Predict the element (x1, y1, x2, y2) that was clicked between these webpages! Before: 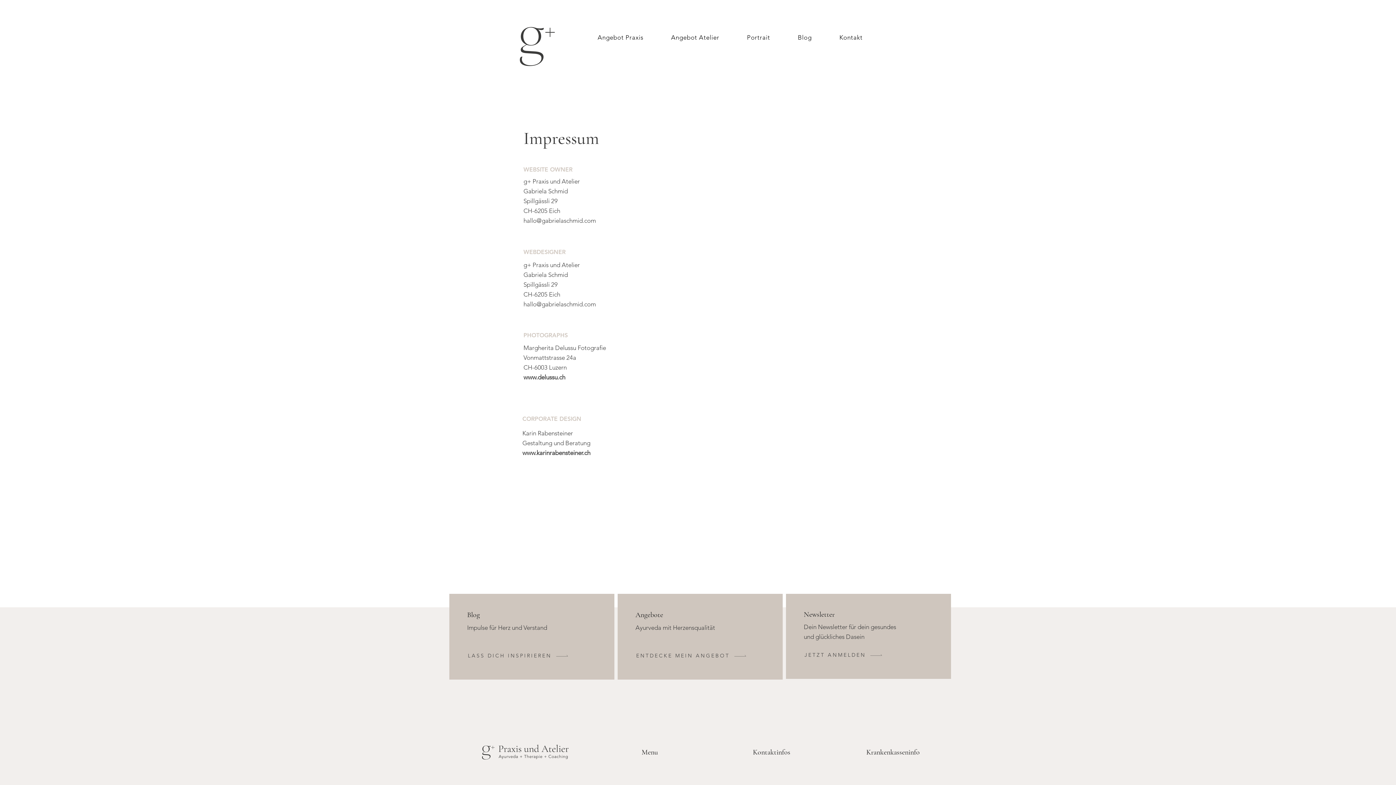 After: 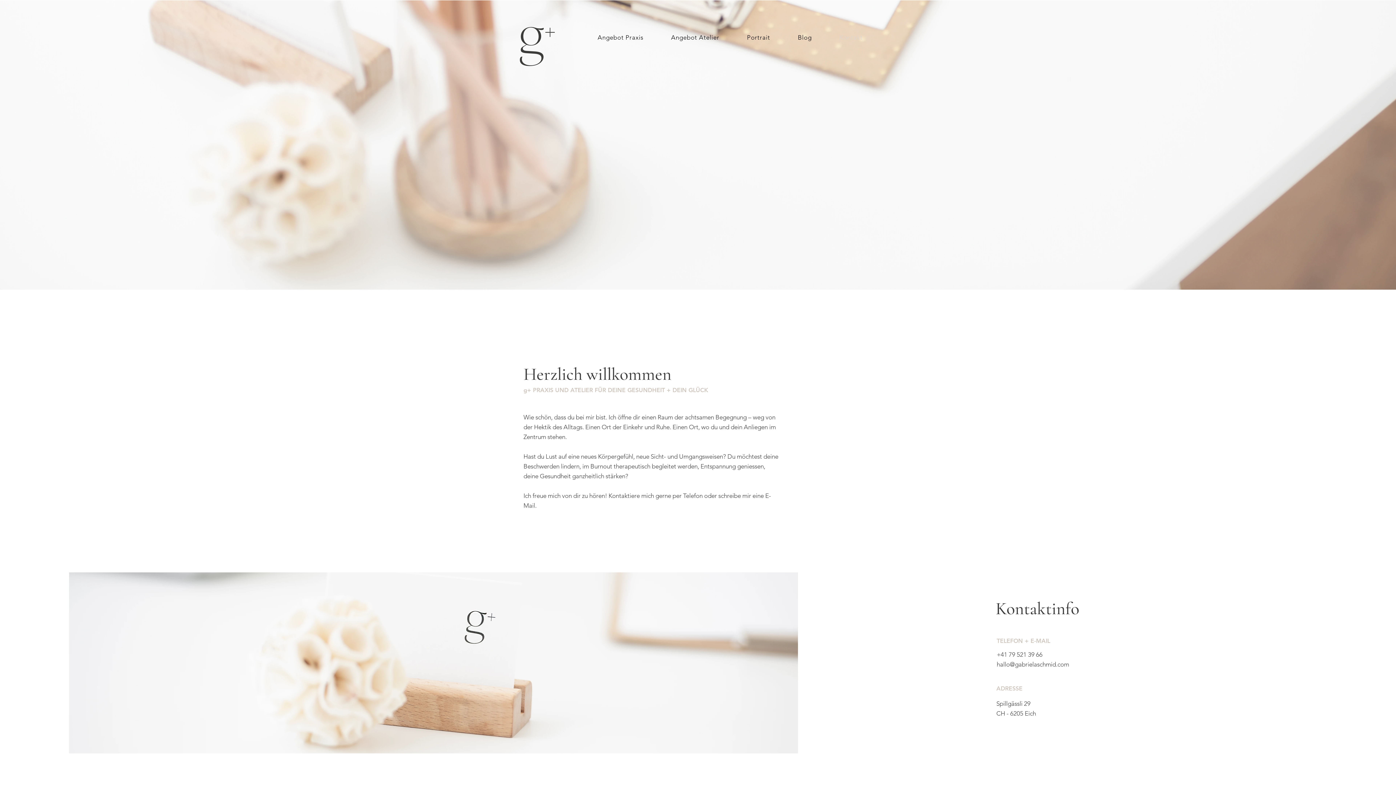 Action: bbox: (803, 646, 924, 663) label: JETZT ANMELDEN